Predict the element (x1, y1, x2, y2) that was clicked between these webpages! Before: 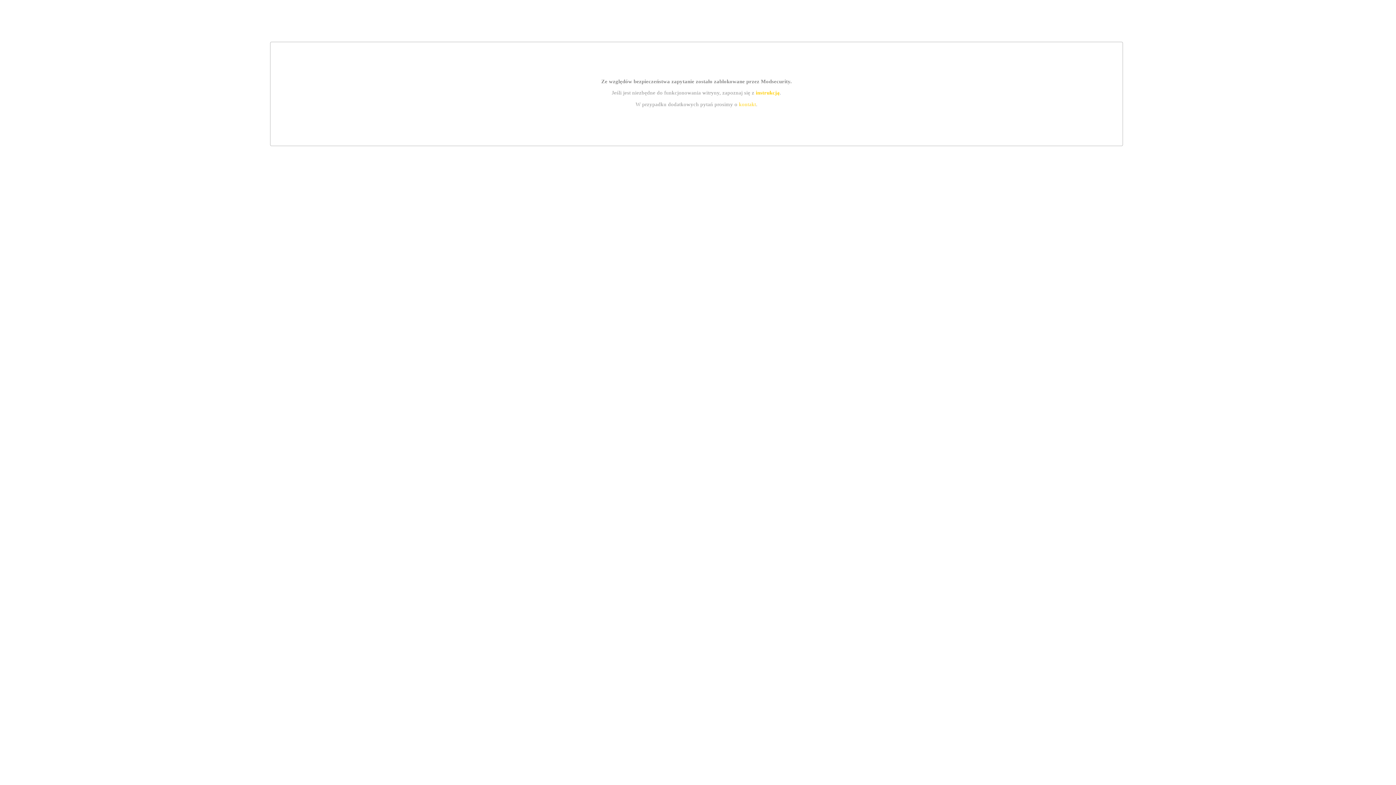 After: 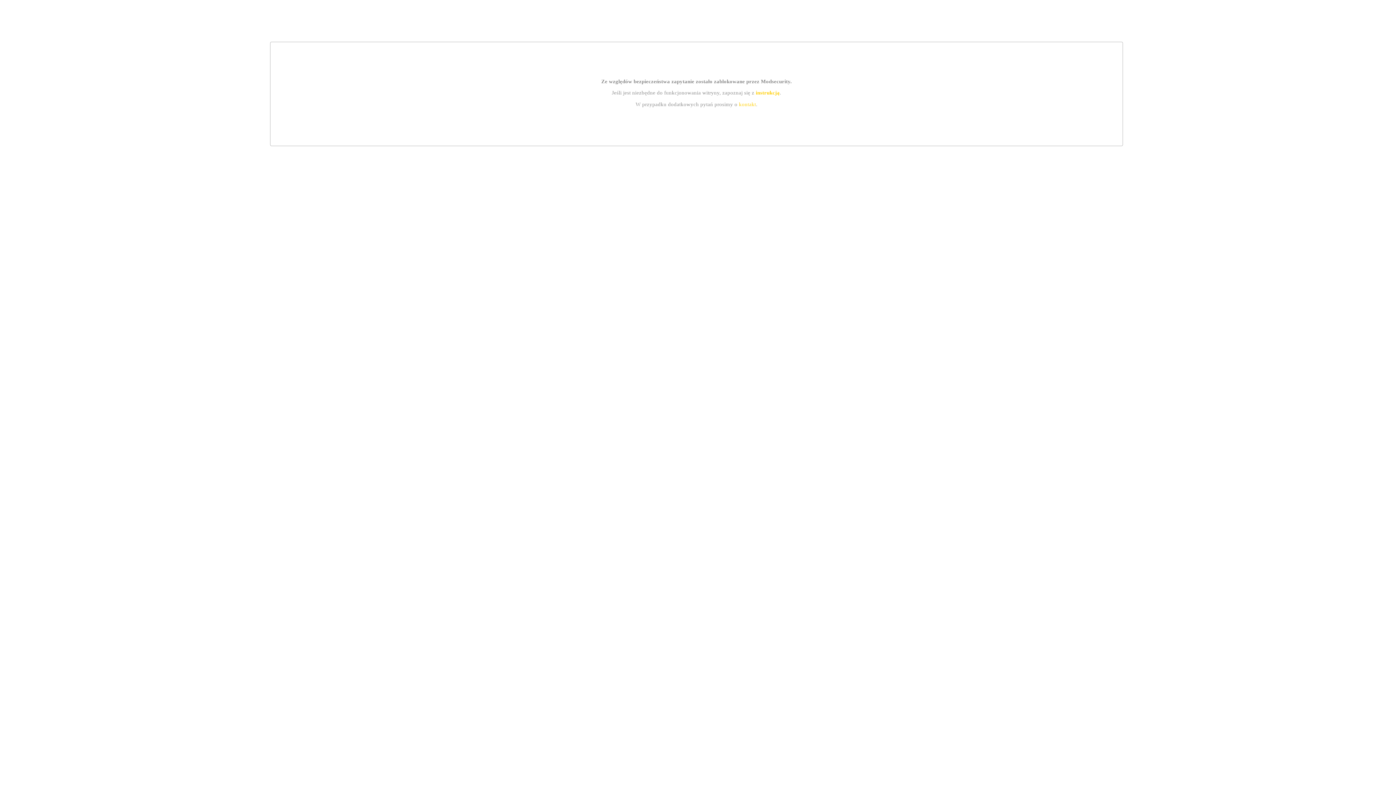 Action: label: instrukcją bbox: (755, 89, 779, 95)